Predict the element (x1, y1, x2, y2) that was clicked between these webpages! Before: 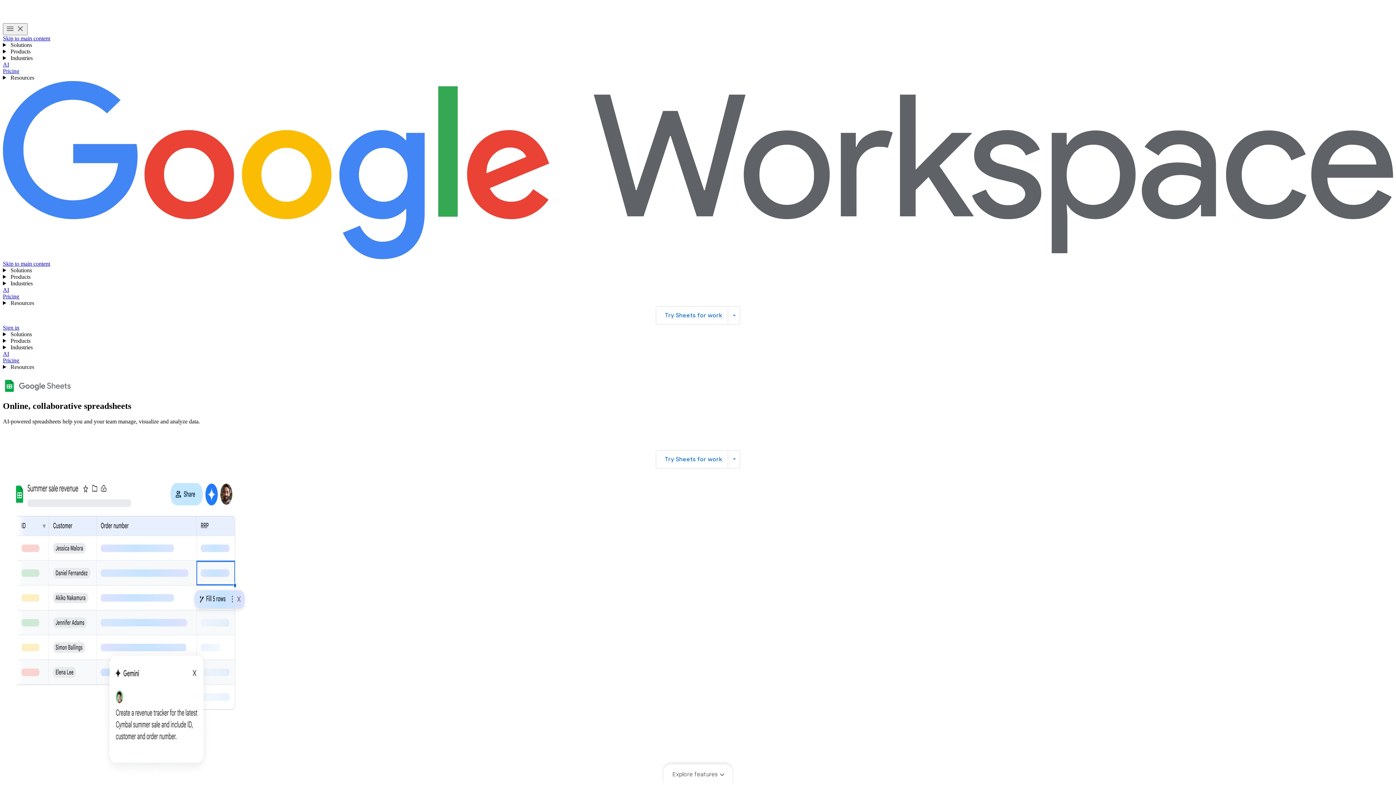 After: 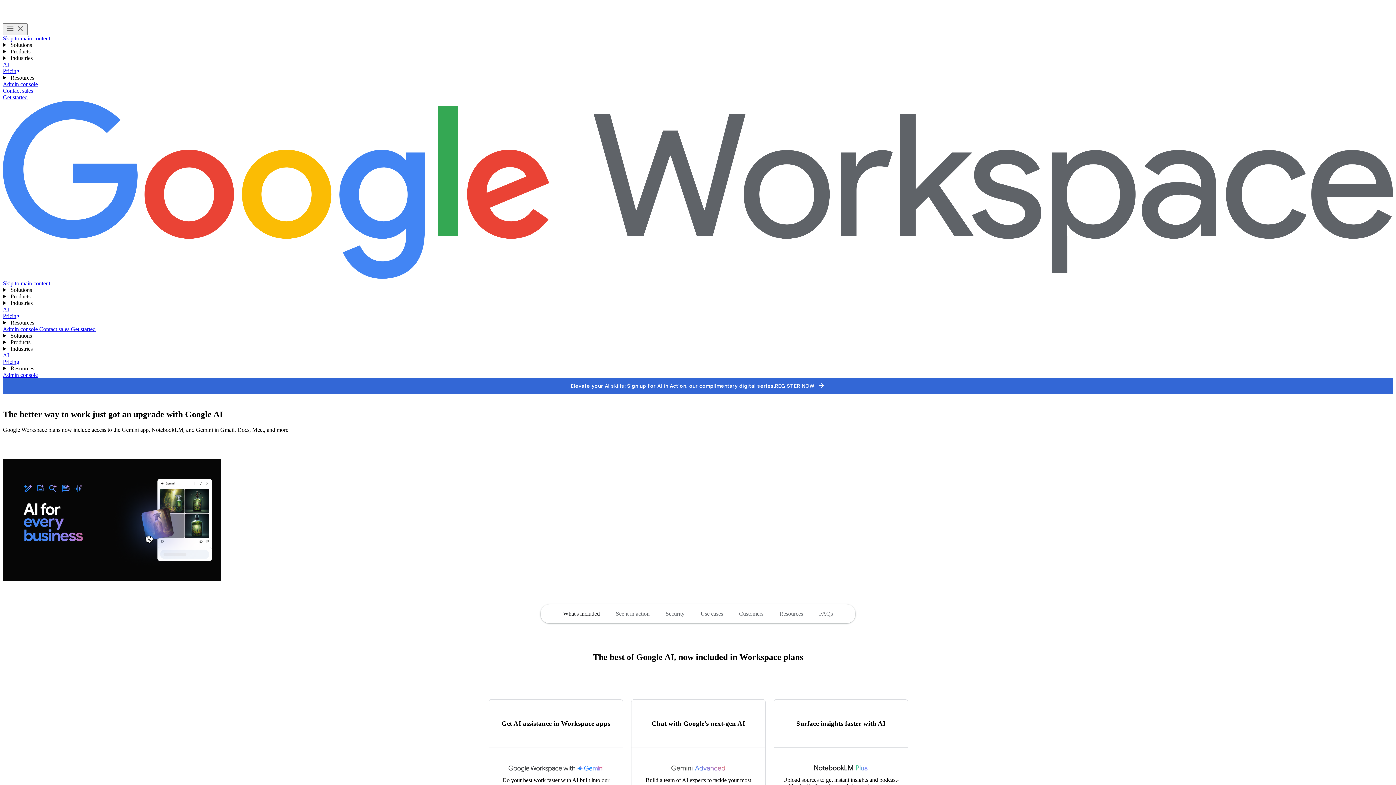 Action: bbox: (2, 61, 9, 67) label: AI